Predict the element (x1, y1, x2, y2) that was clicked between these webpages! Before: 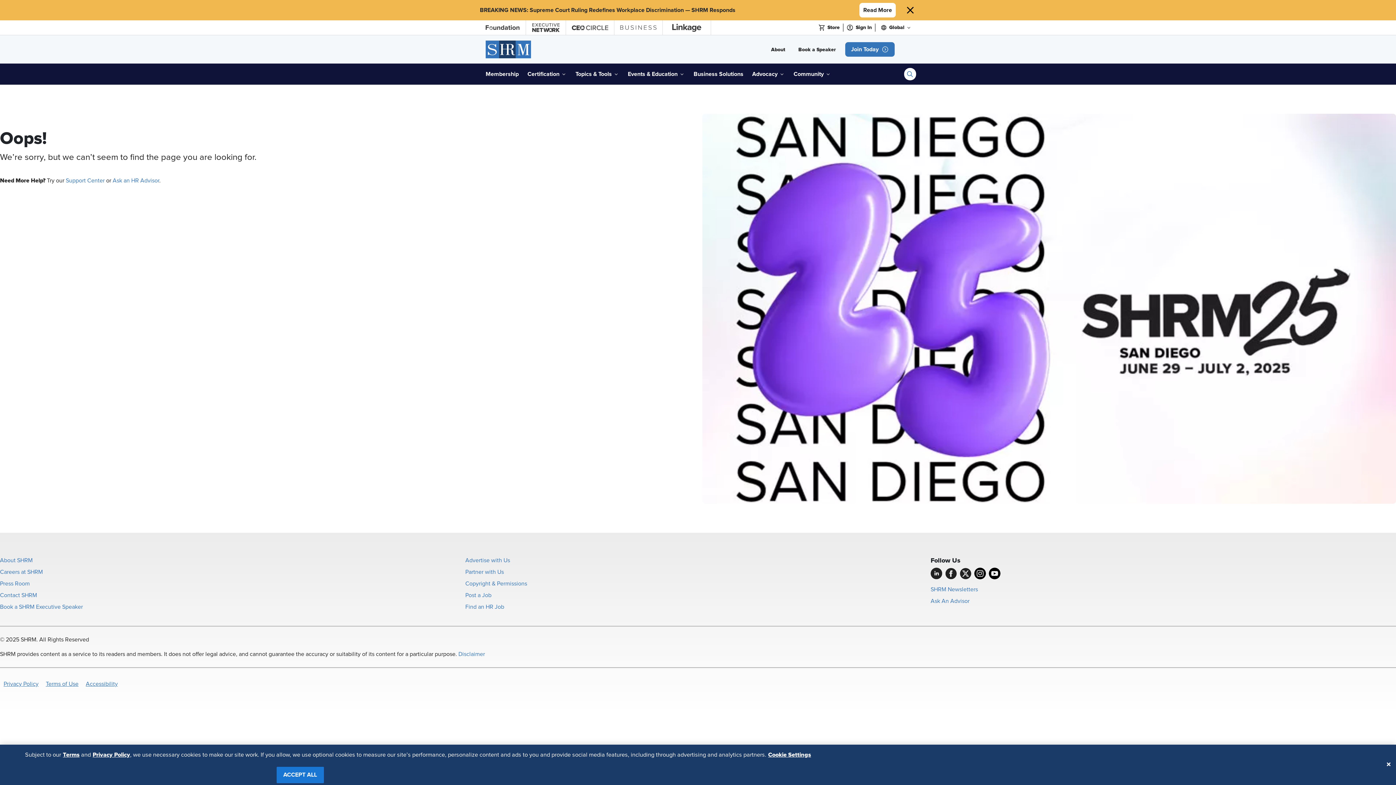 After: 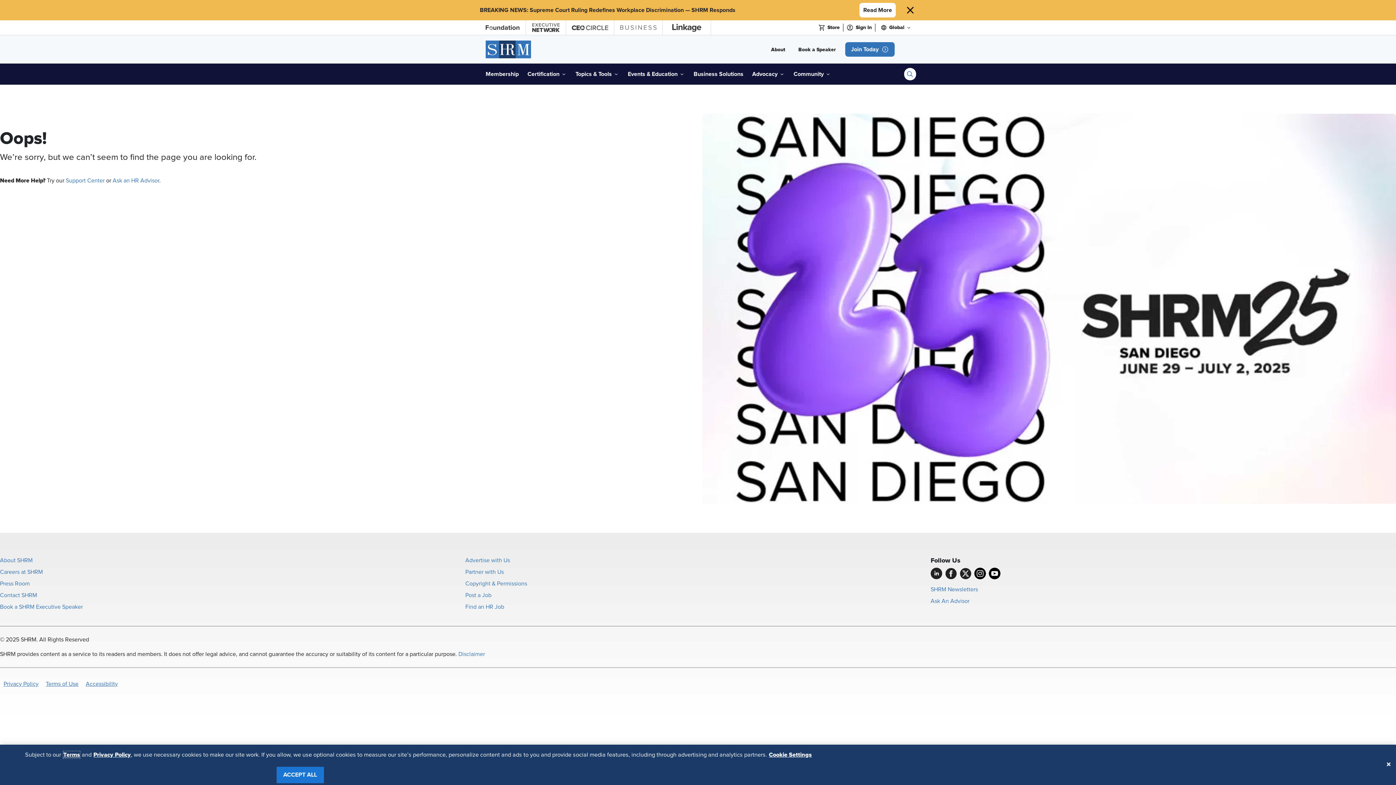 Action: label: Terms bbox: (62, 751, 79, 758)